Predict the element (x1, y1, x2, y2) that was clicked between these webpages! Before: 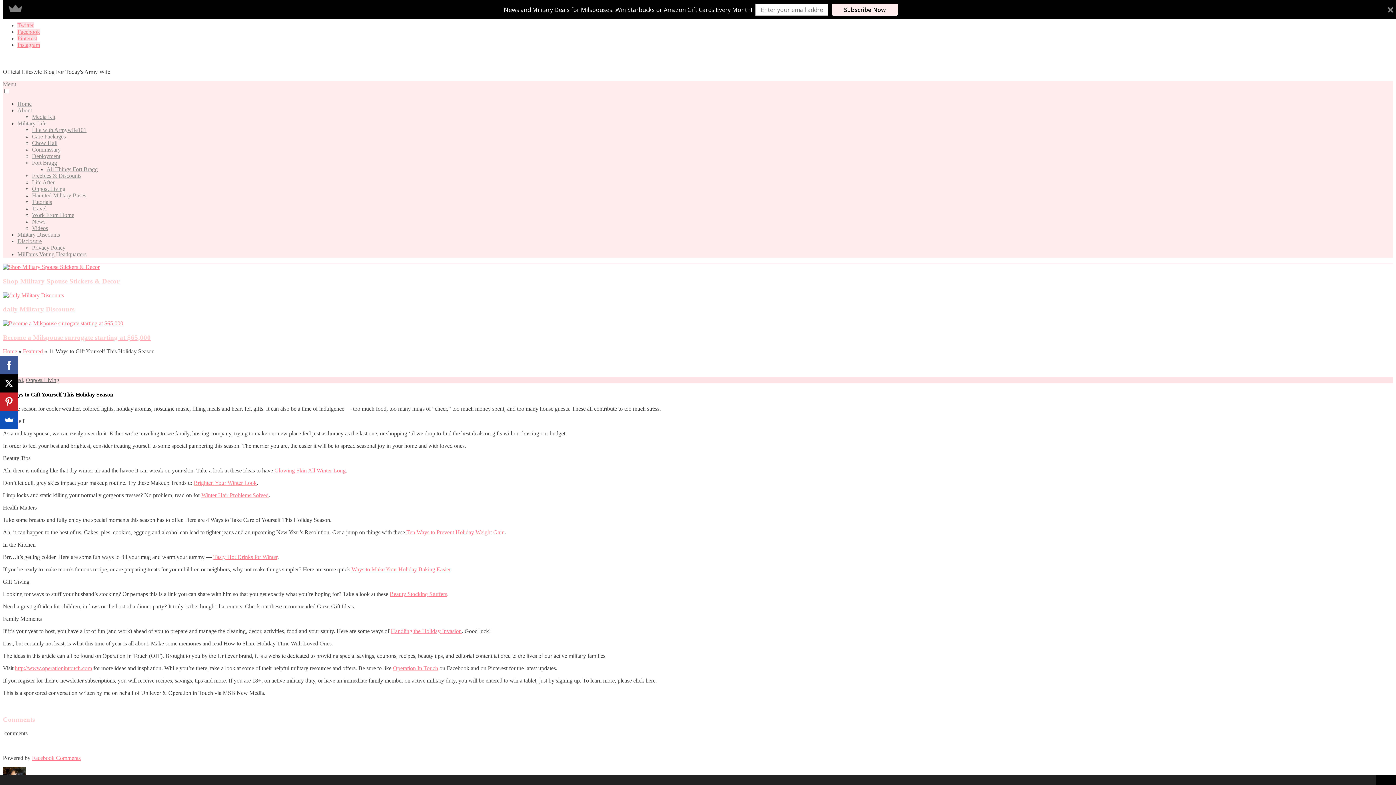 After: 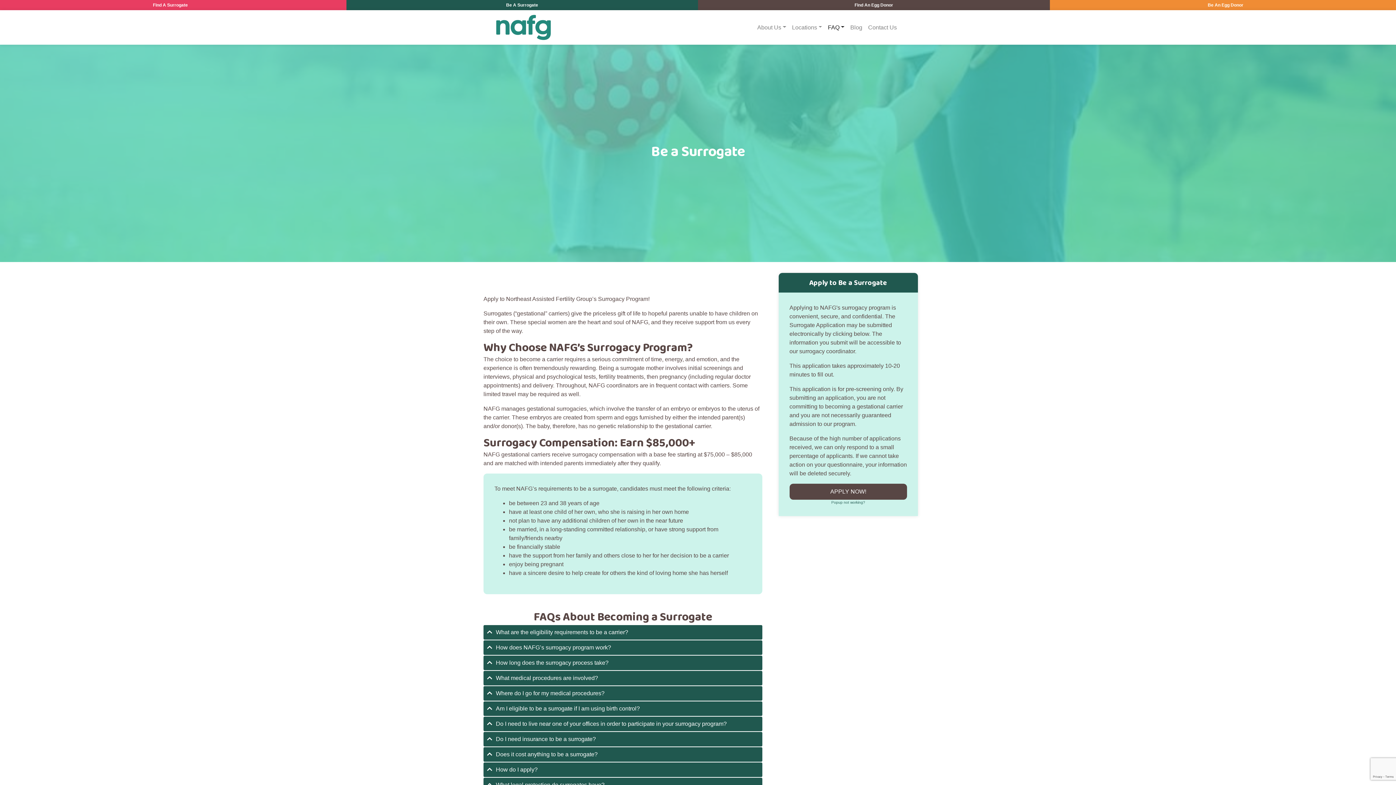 Action: label: Become a Milspouse surrogate starting at $65,000 bbox: (2, 333, 1393, 341)